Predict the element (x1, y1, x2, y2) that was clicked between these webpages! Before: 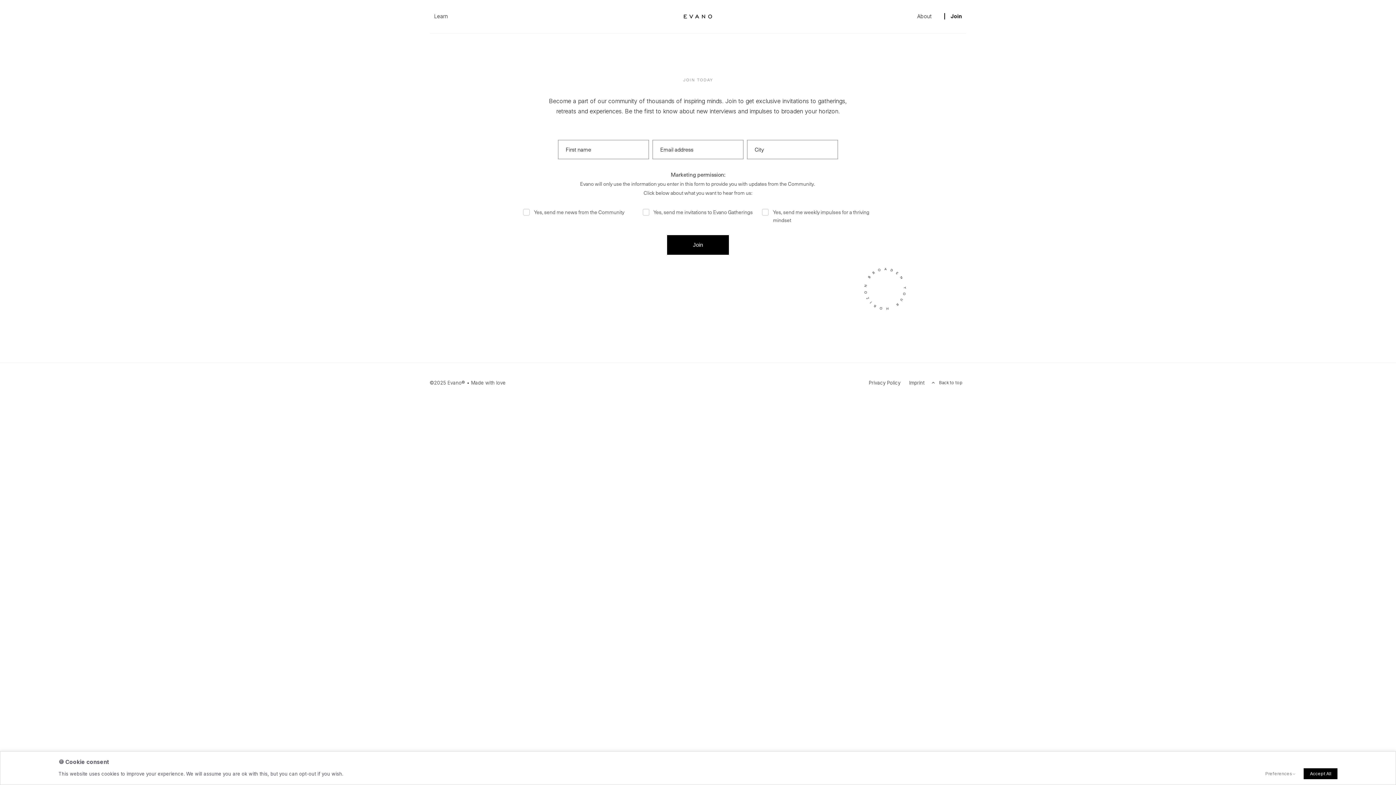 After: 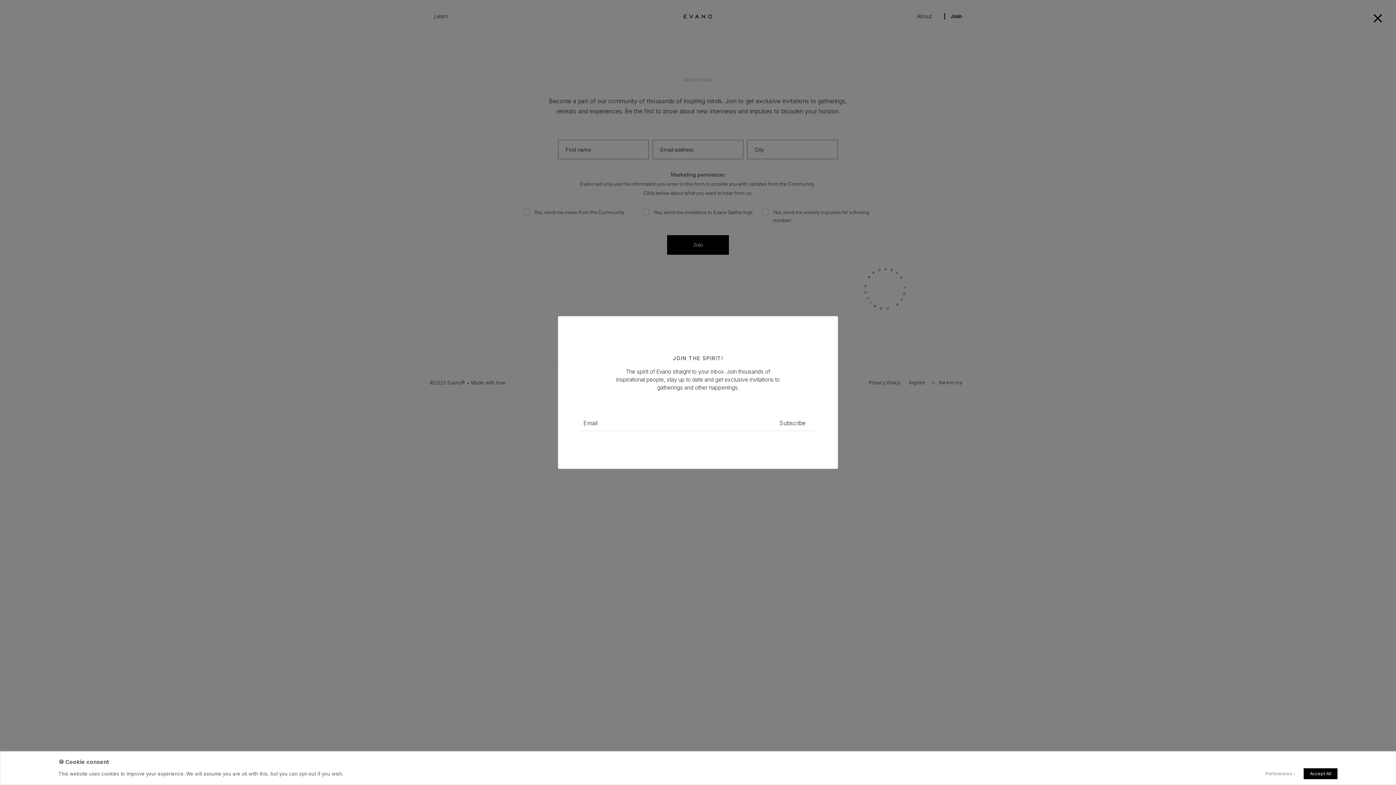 Action: label: Back to top bbox: (928, 377, 966, 387)